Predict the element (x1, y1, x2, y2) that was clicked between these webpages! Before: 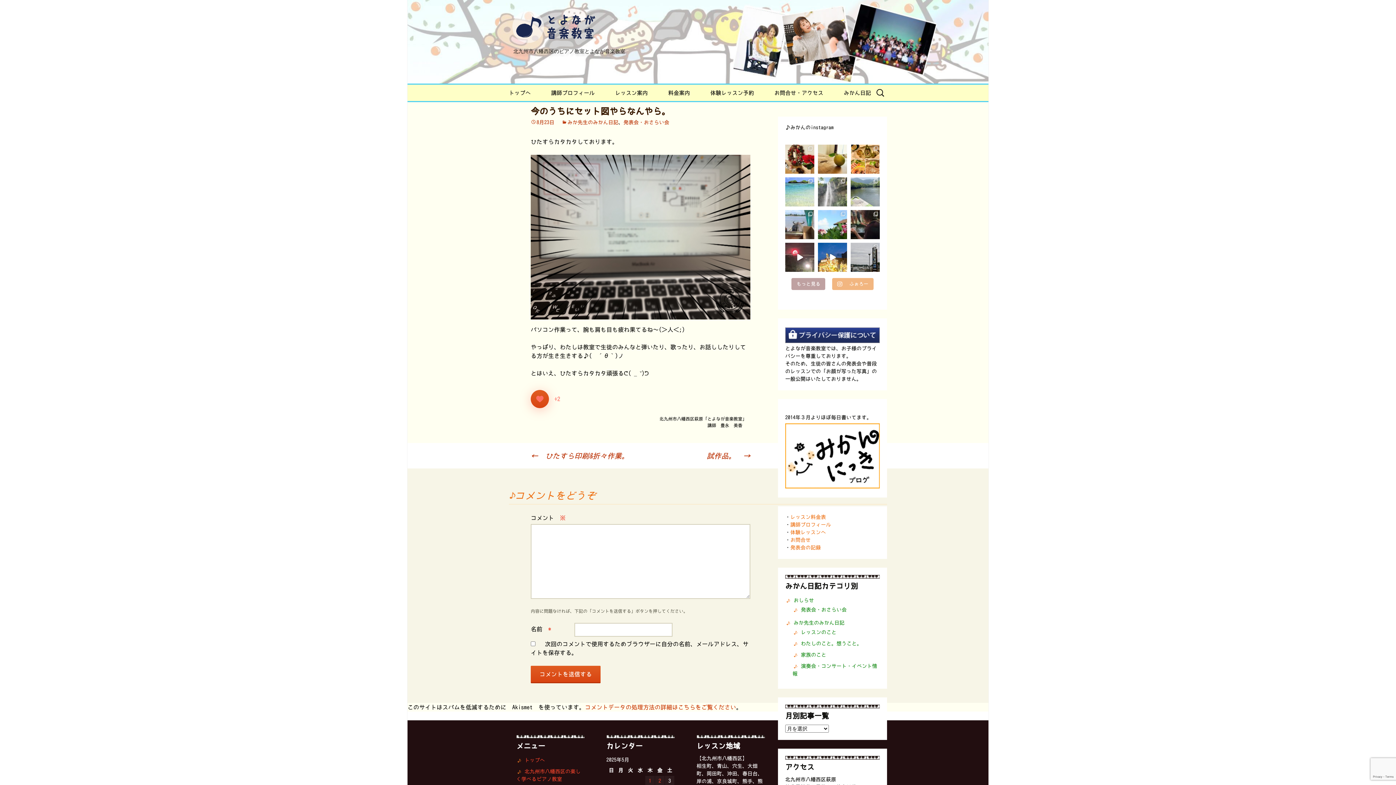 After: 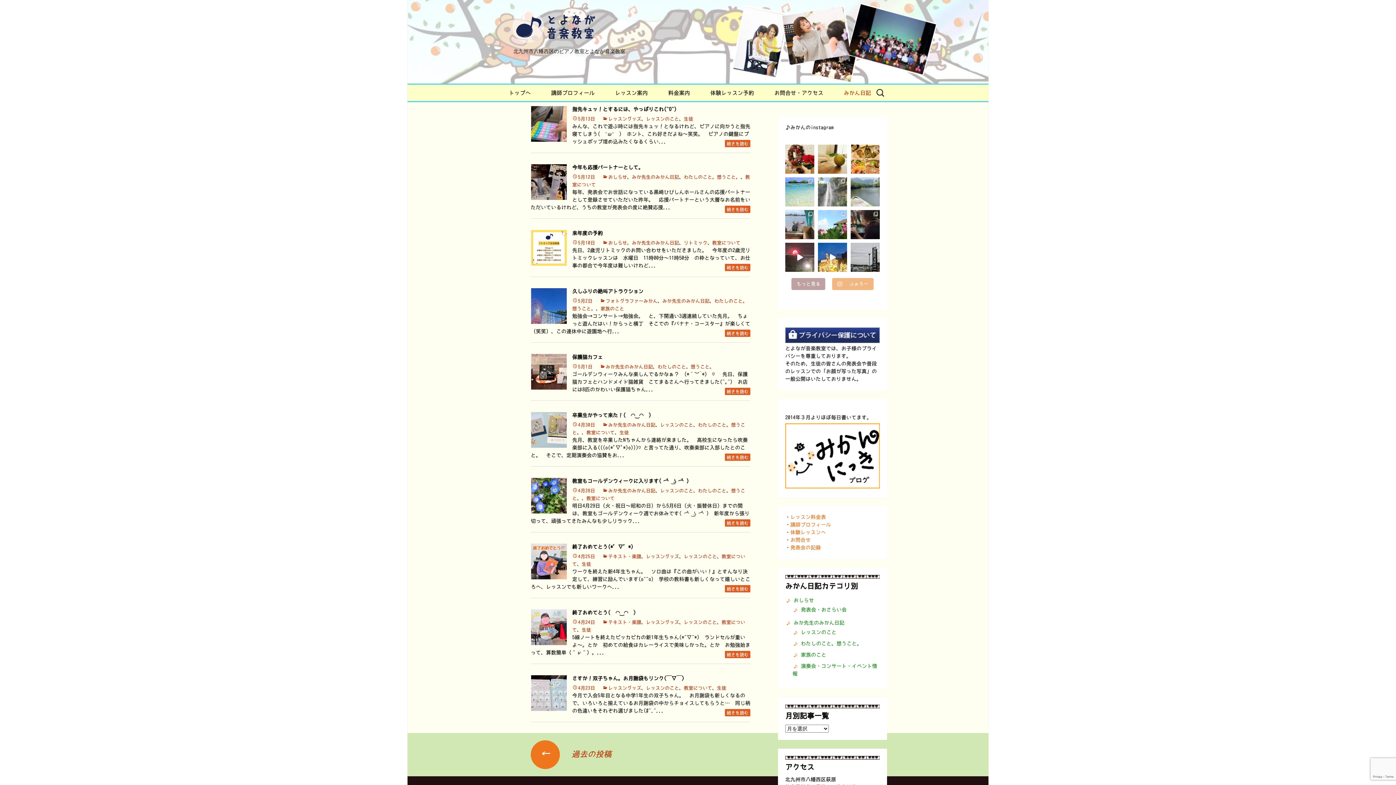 Action: bbox: (785, 453, 880, 458)